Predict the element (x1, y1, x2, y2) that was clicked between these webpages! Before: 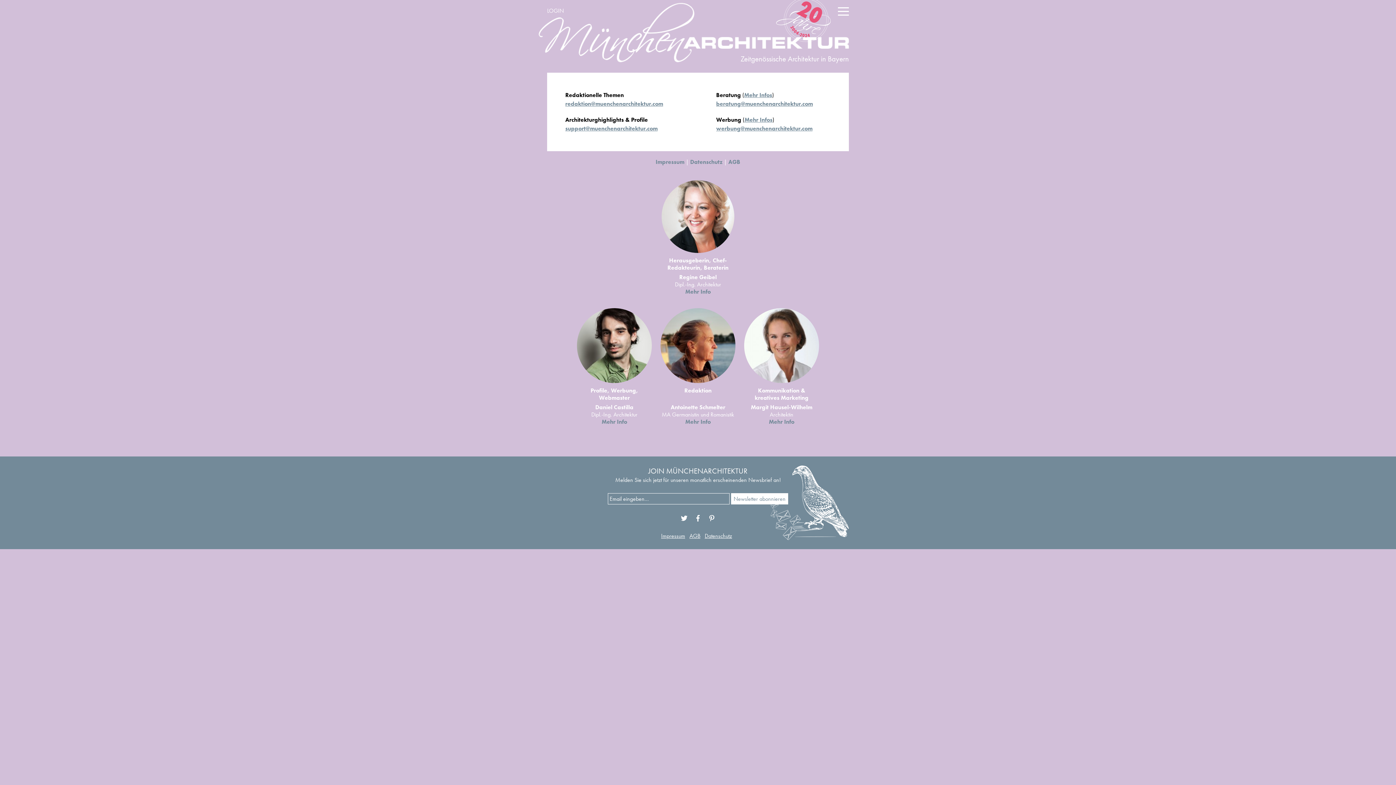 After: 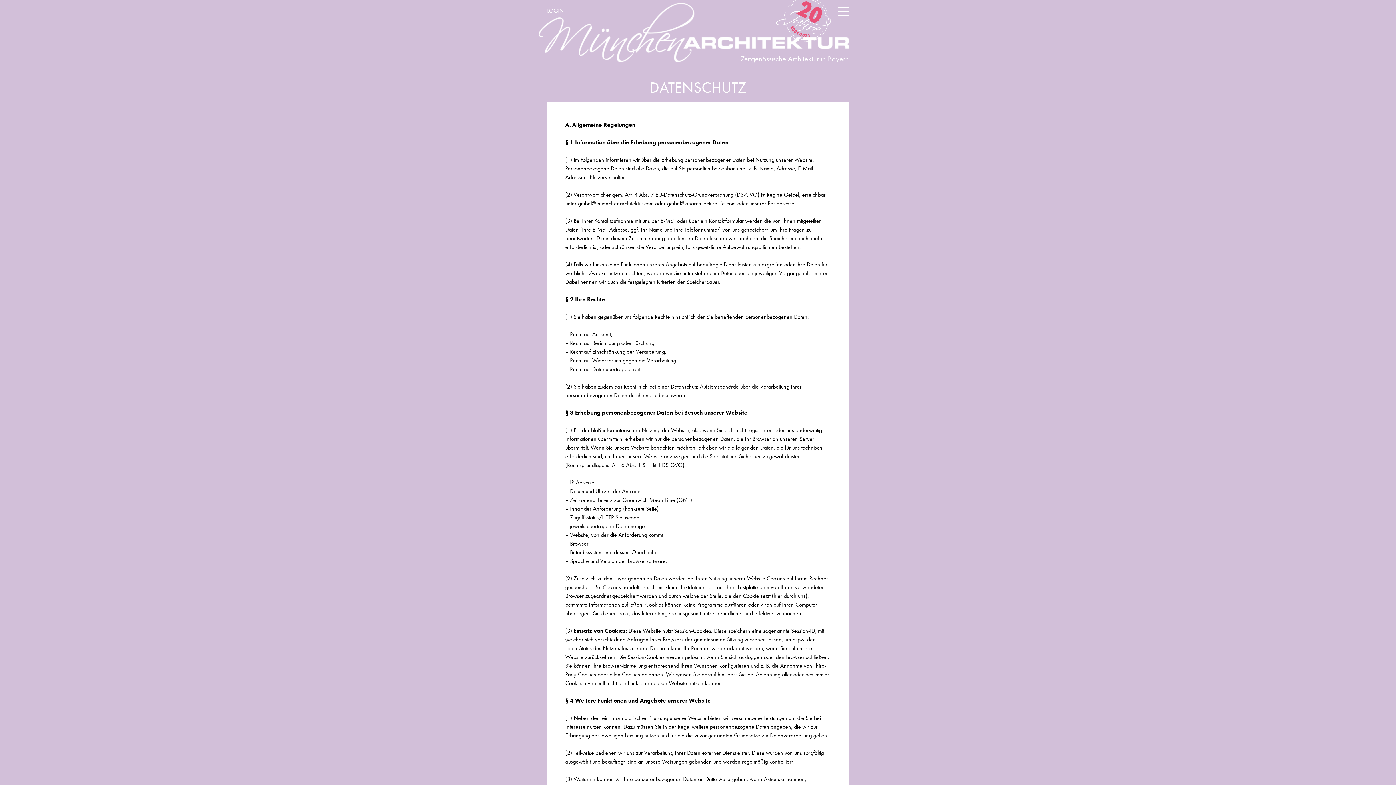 Action: label: Datenschutz bbox: (704, 532, 732, 540)